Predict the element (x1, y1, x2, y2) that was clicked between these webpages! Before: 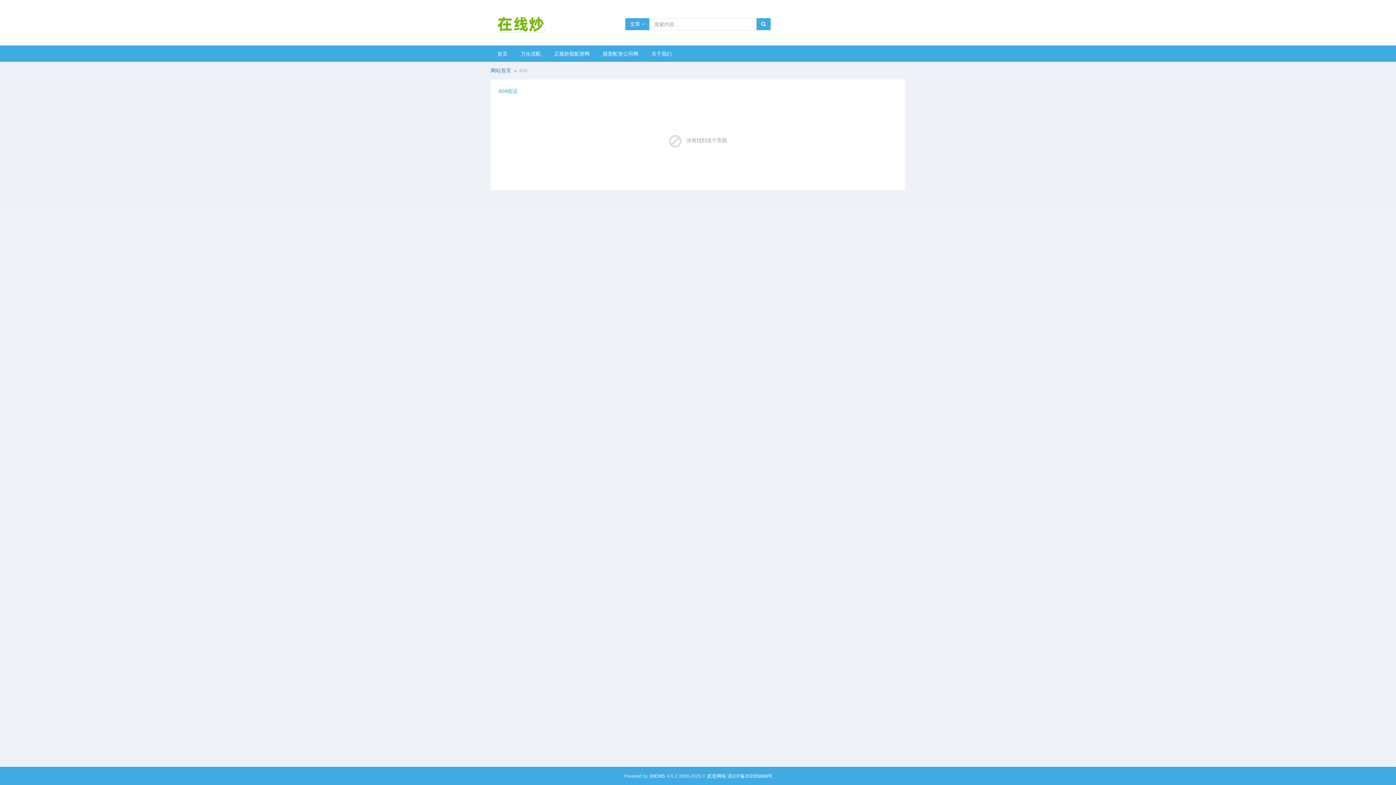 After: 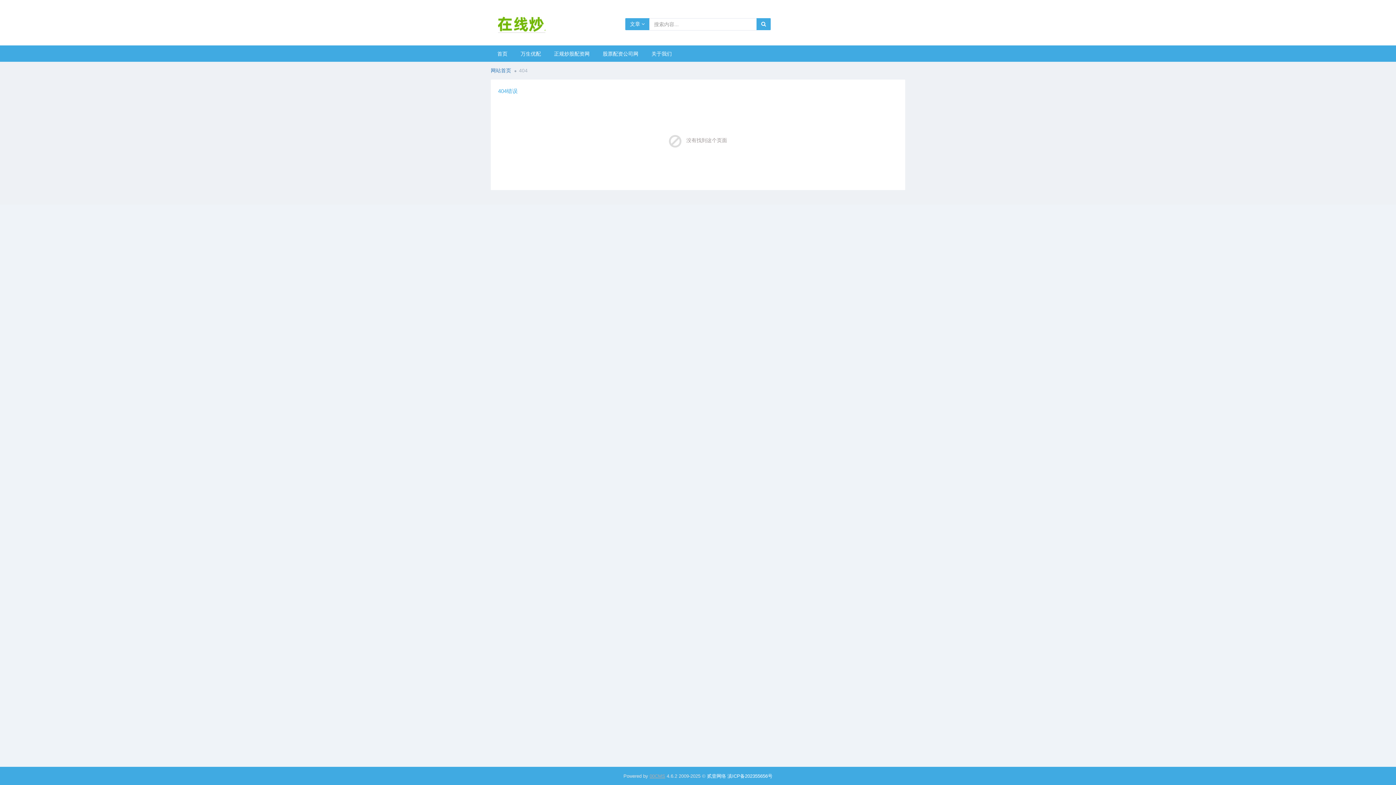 Action: label: 00CMS bbox: (649, 773, 665, 779)